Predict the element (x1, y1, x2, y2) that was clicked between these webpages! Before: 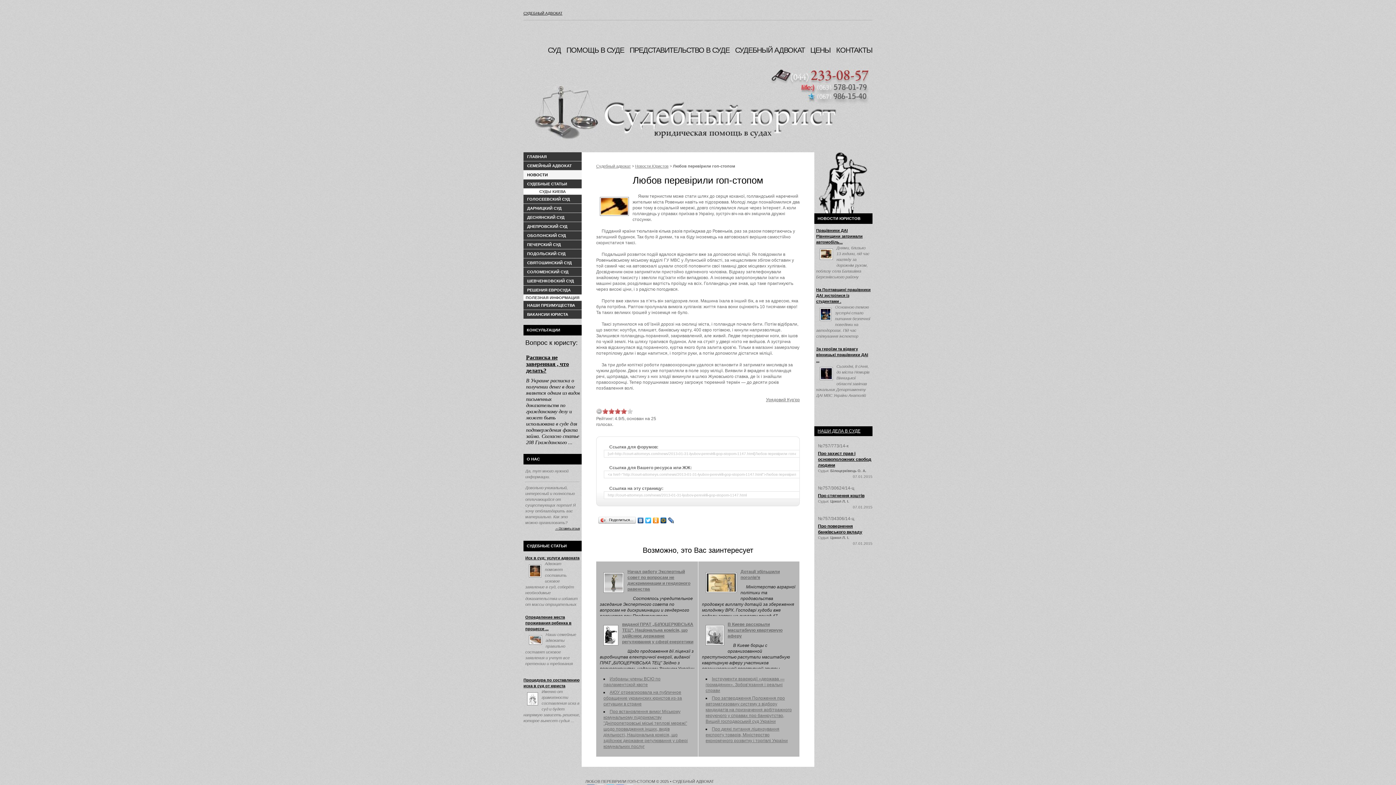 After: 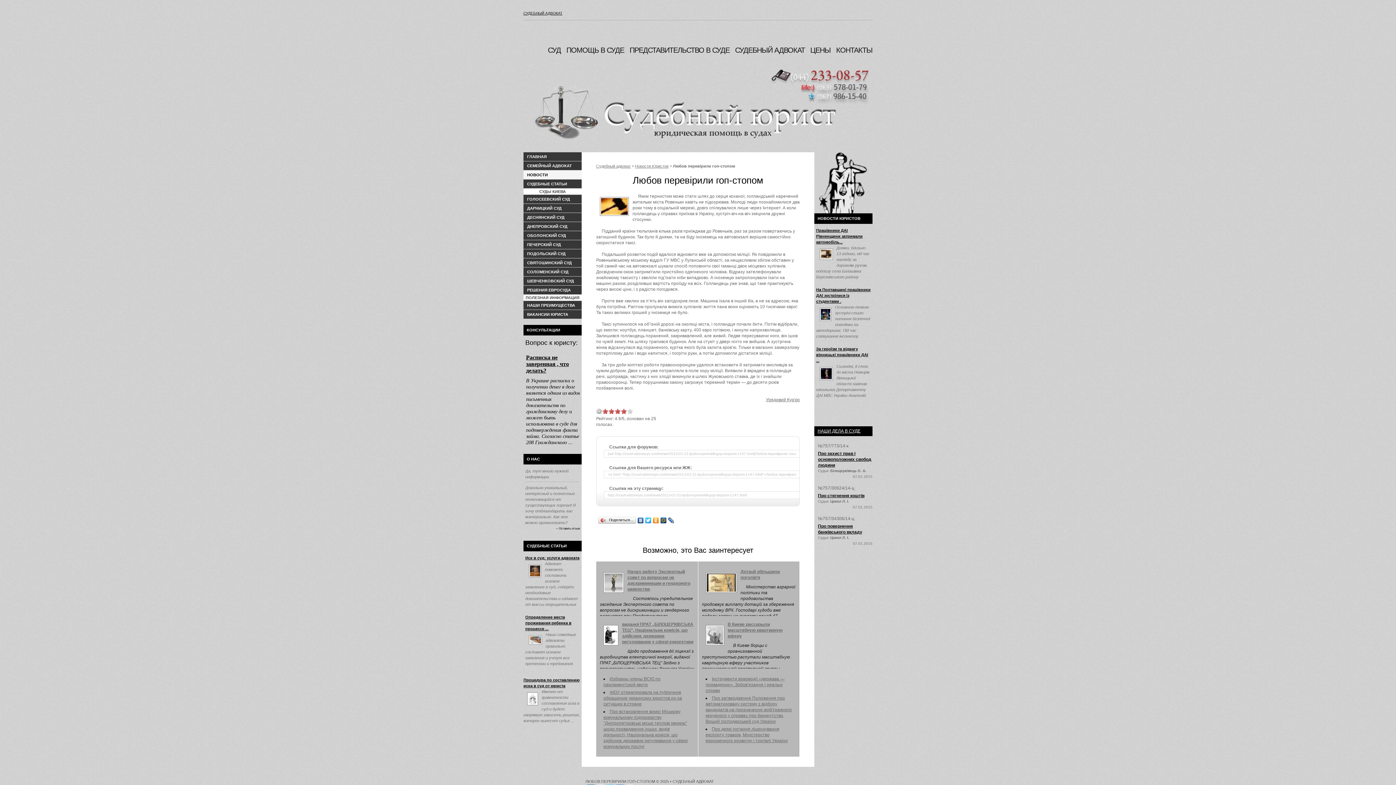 Action: label: → Оставить отзыв bbox: (555, 526, 580, 530)